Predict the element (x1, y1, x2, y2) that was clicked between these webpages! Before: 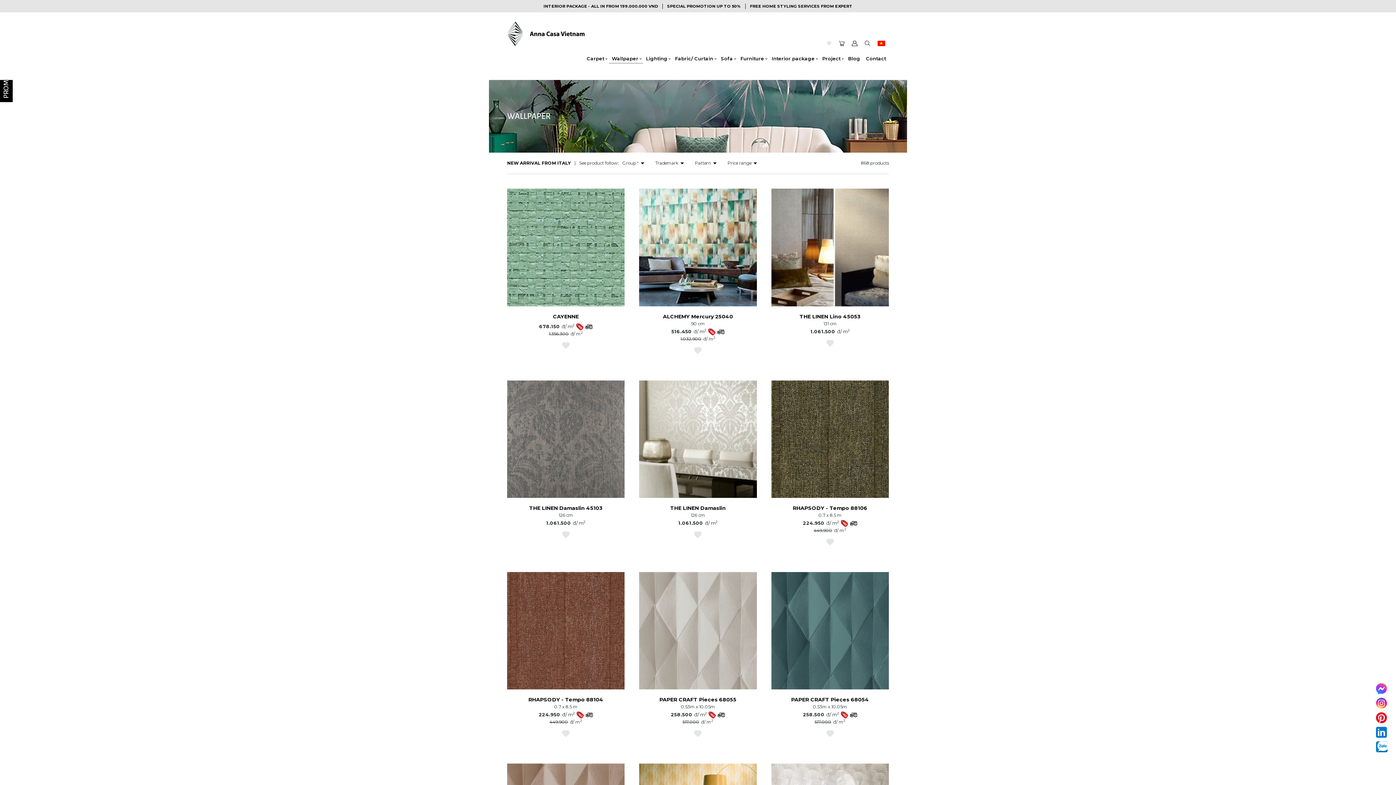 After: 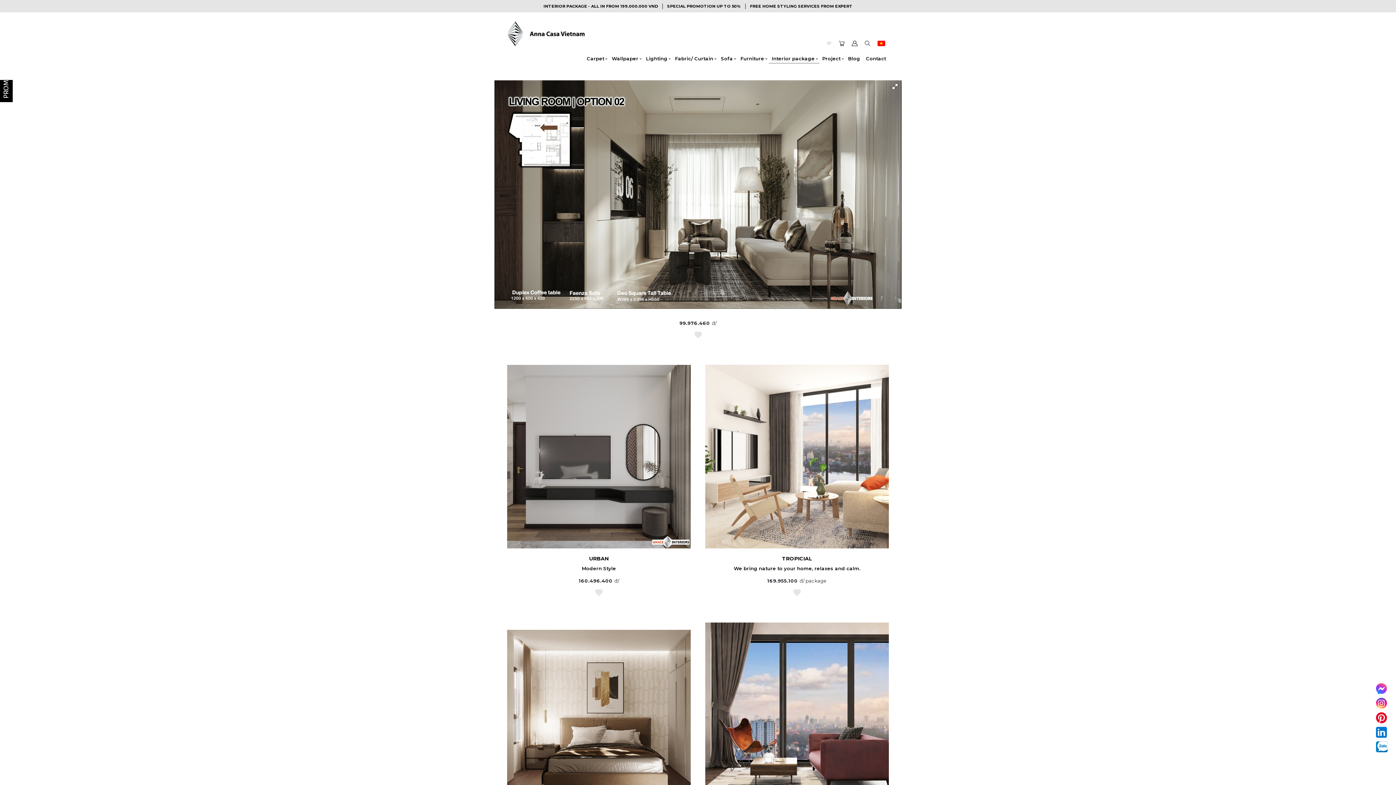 Action: label: Interior package bbox: (769, 51, 819, 66)